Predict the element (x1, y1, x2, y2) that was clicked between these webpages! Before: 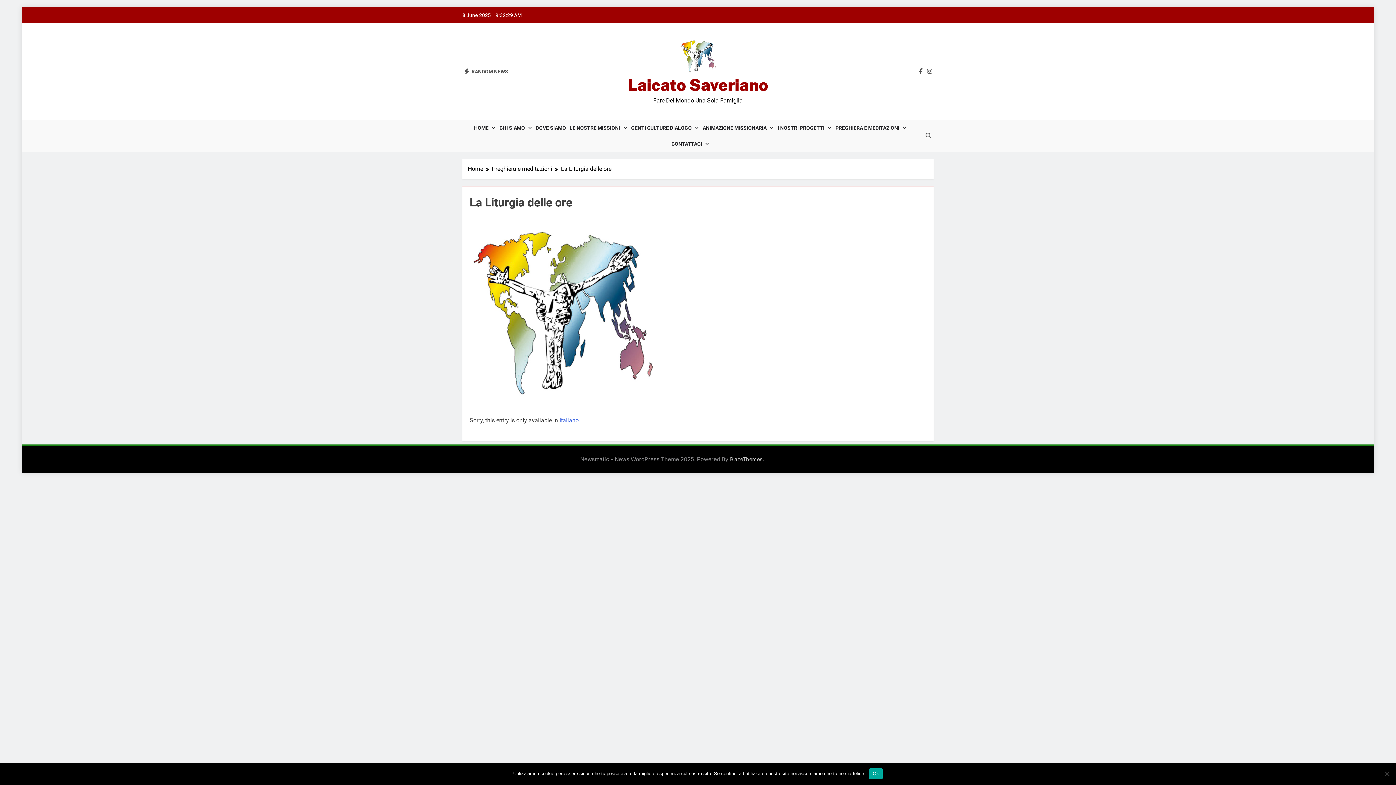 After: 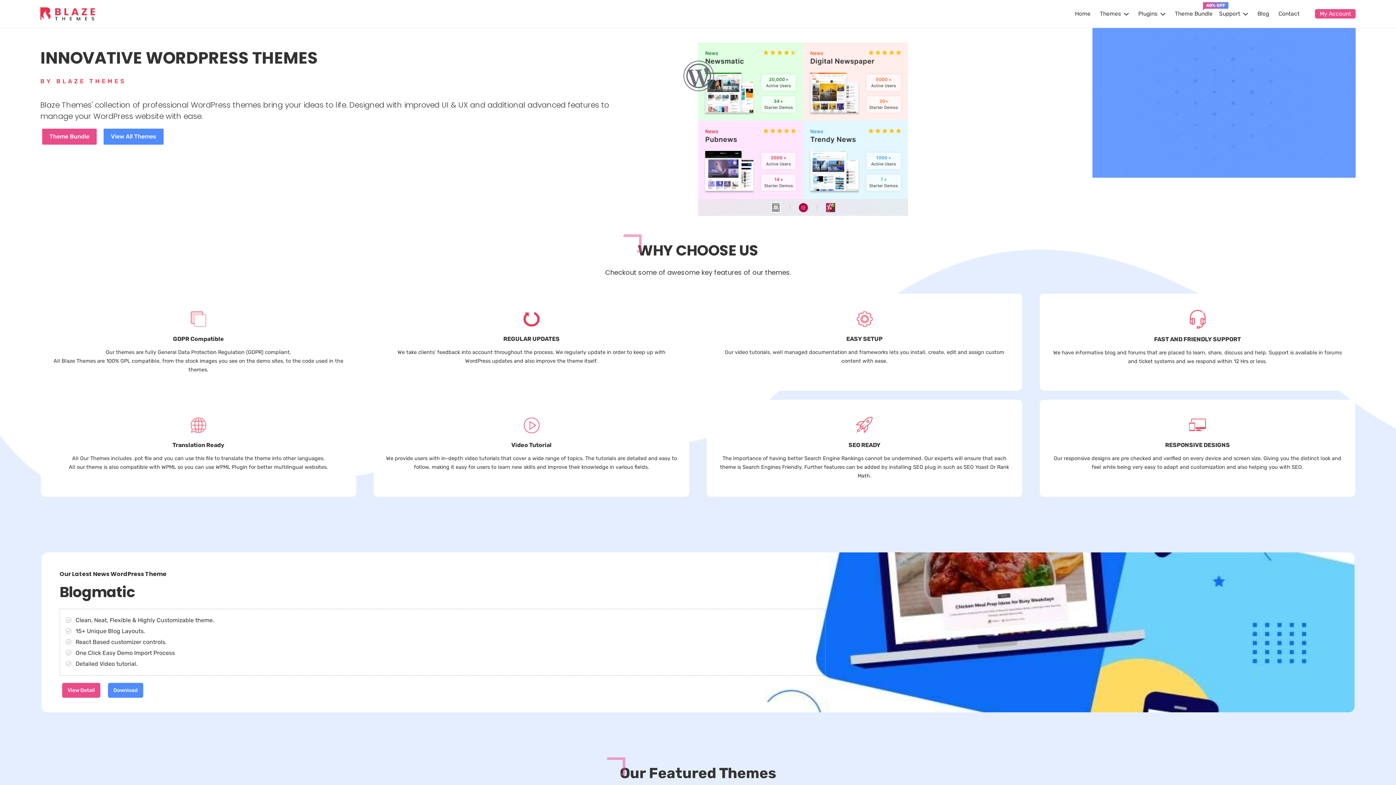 Action: bbox: (730, 456, 762, 462) label: BlazeThemes